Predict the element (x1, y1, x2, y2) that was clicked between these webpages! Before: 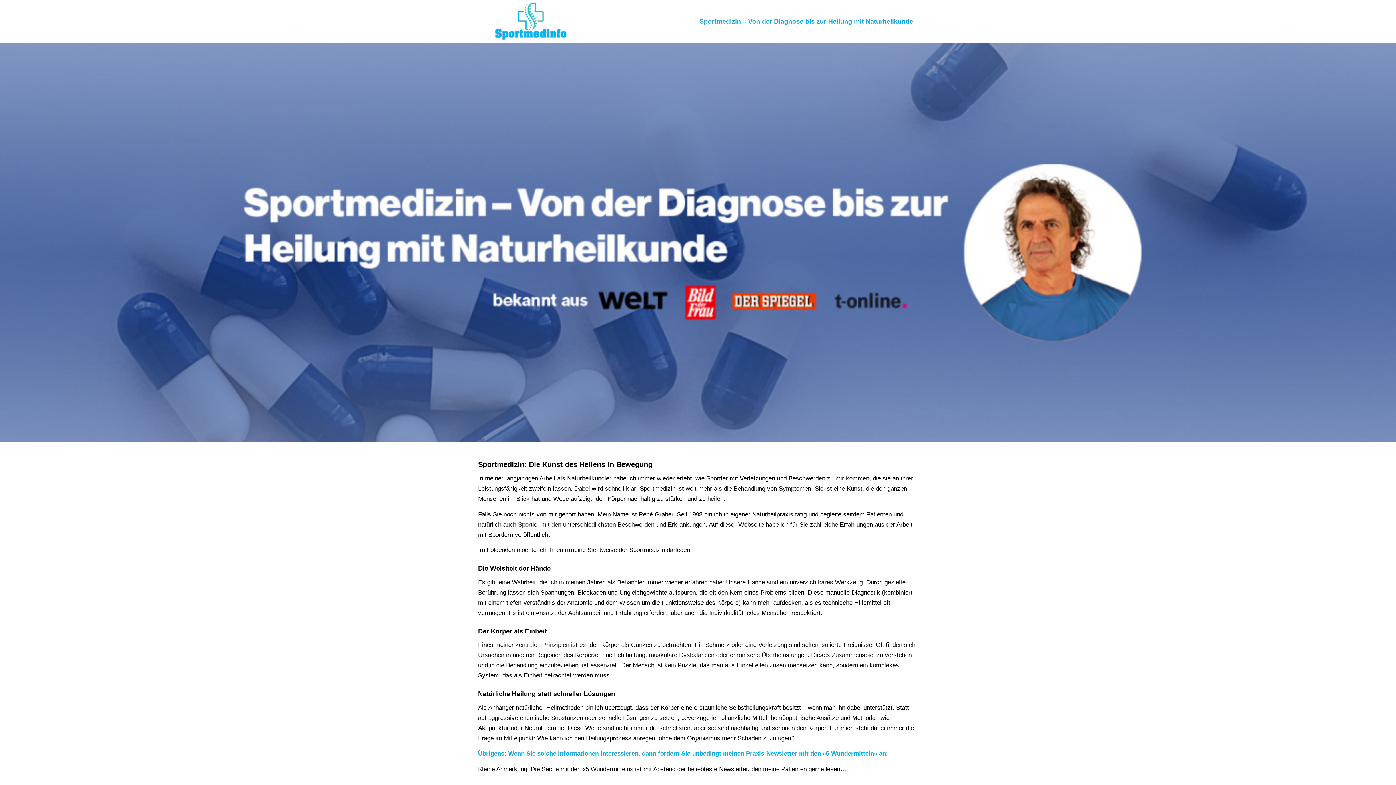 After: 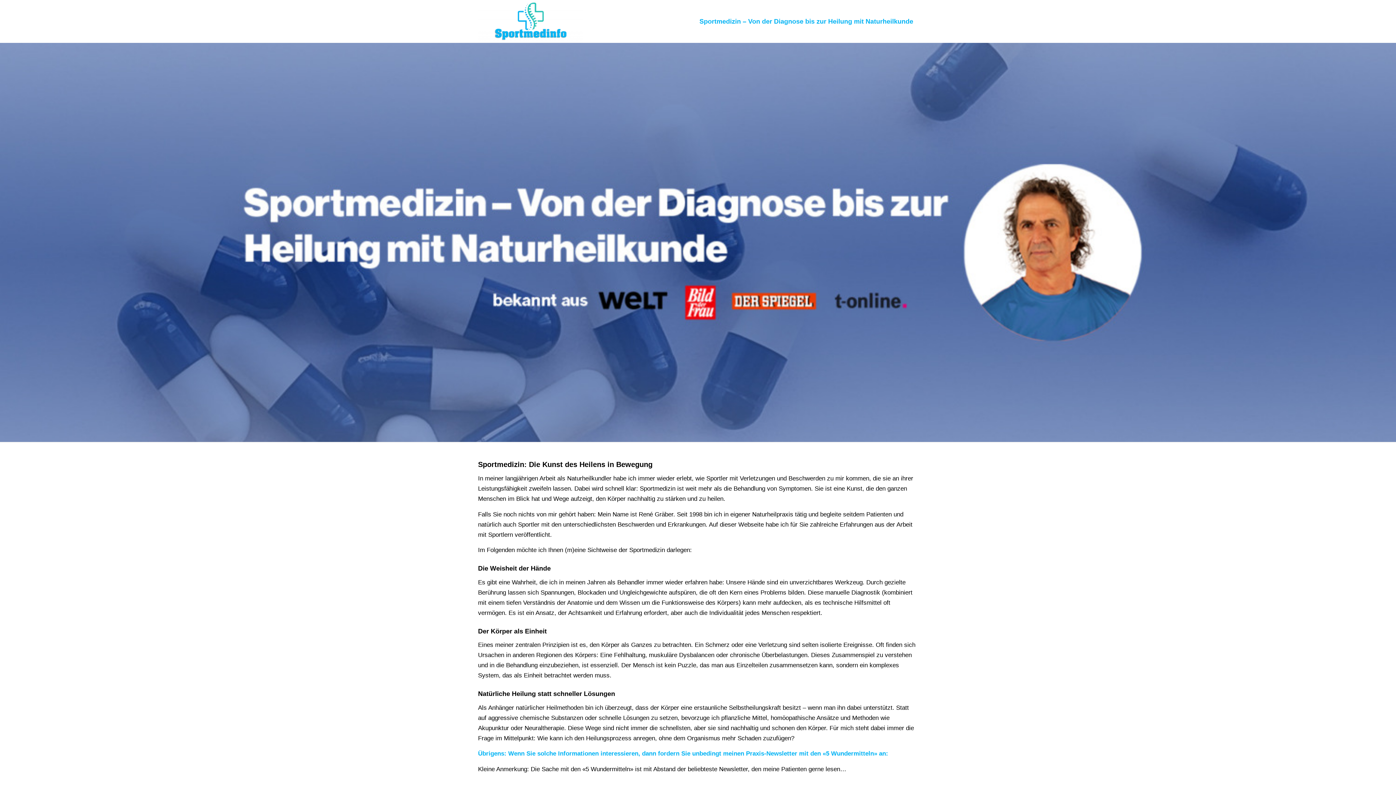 Action: bbox: (478, 0, 582, 42)